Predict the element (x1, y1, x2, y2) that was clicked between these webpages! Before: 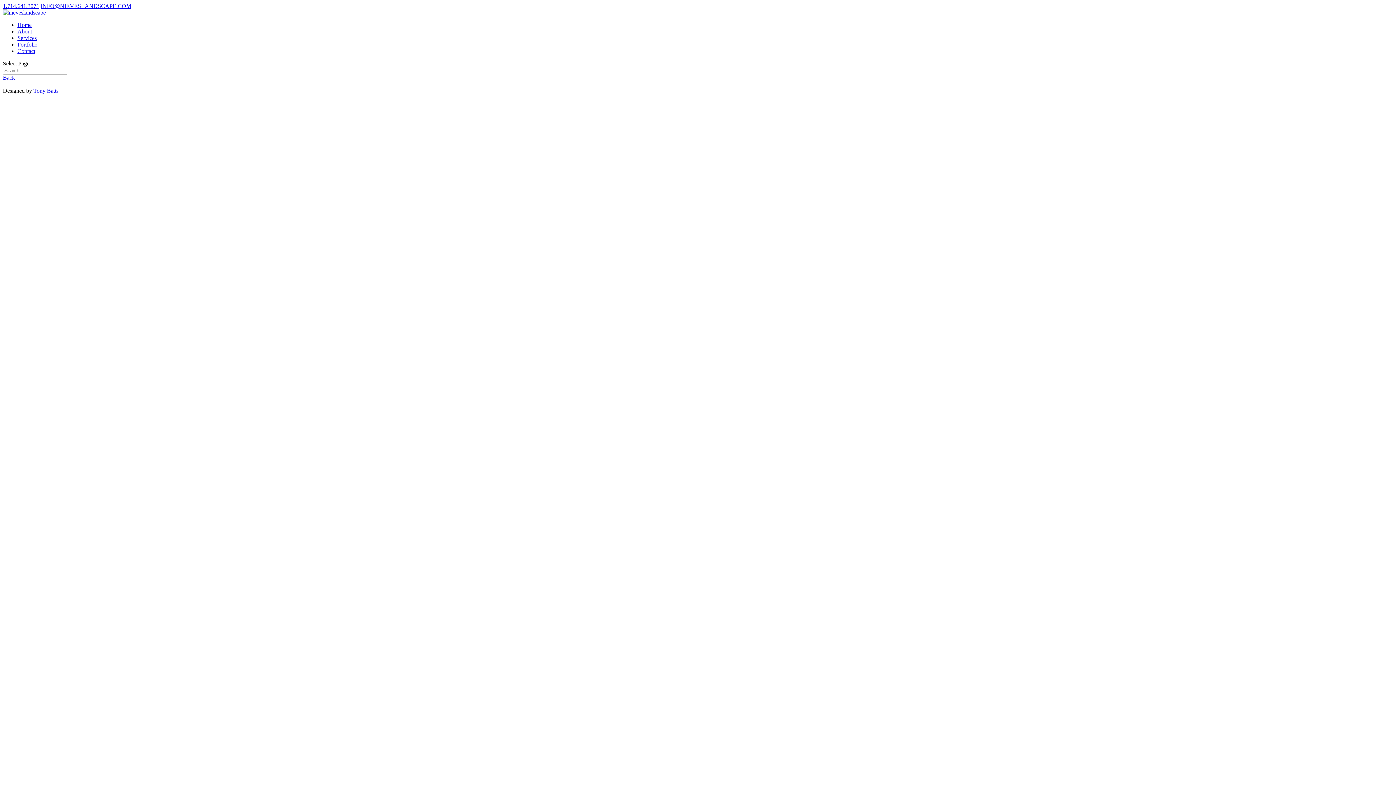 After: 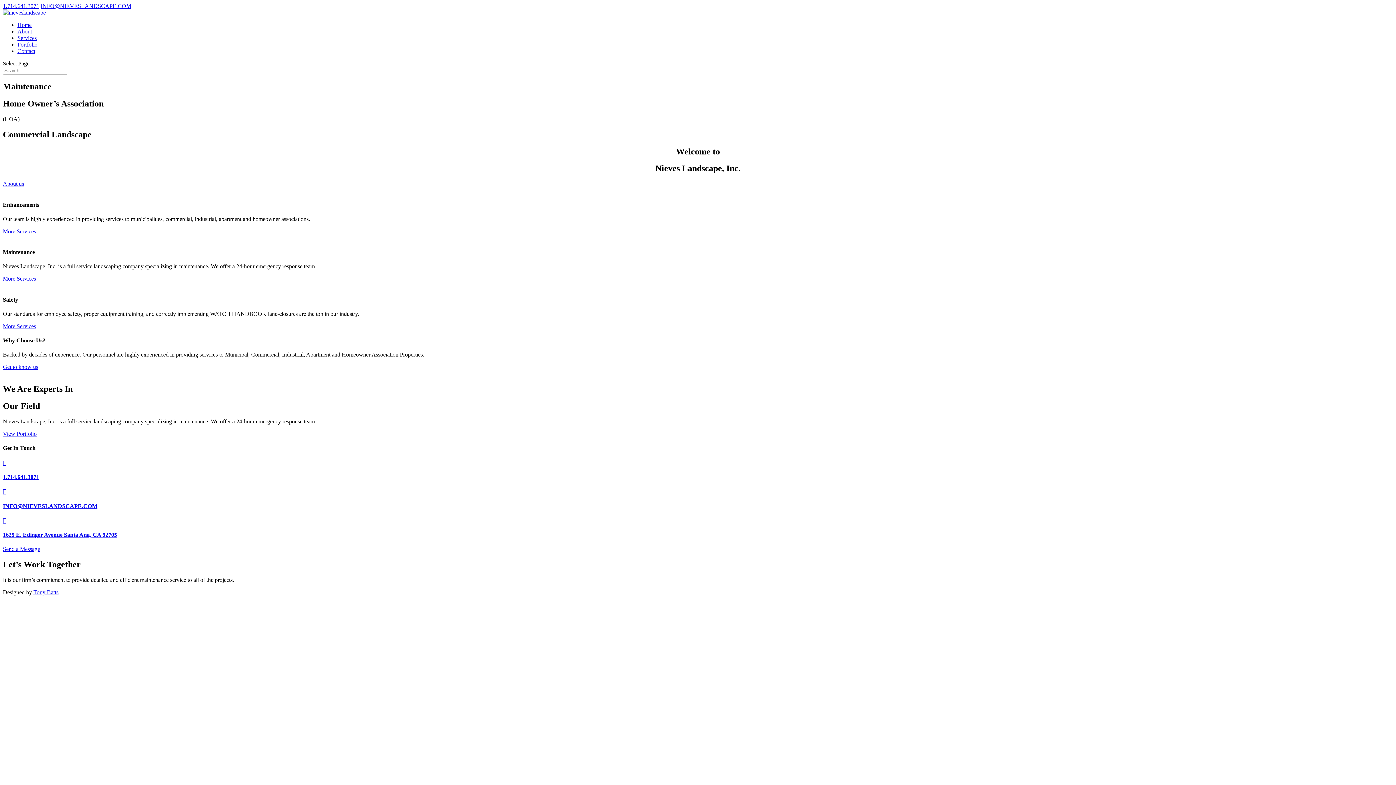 Action: bbox: (2, 9, 45, 15)